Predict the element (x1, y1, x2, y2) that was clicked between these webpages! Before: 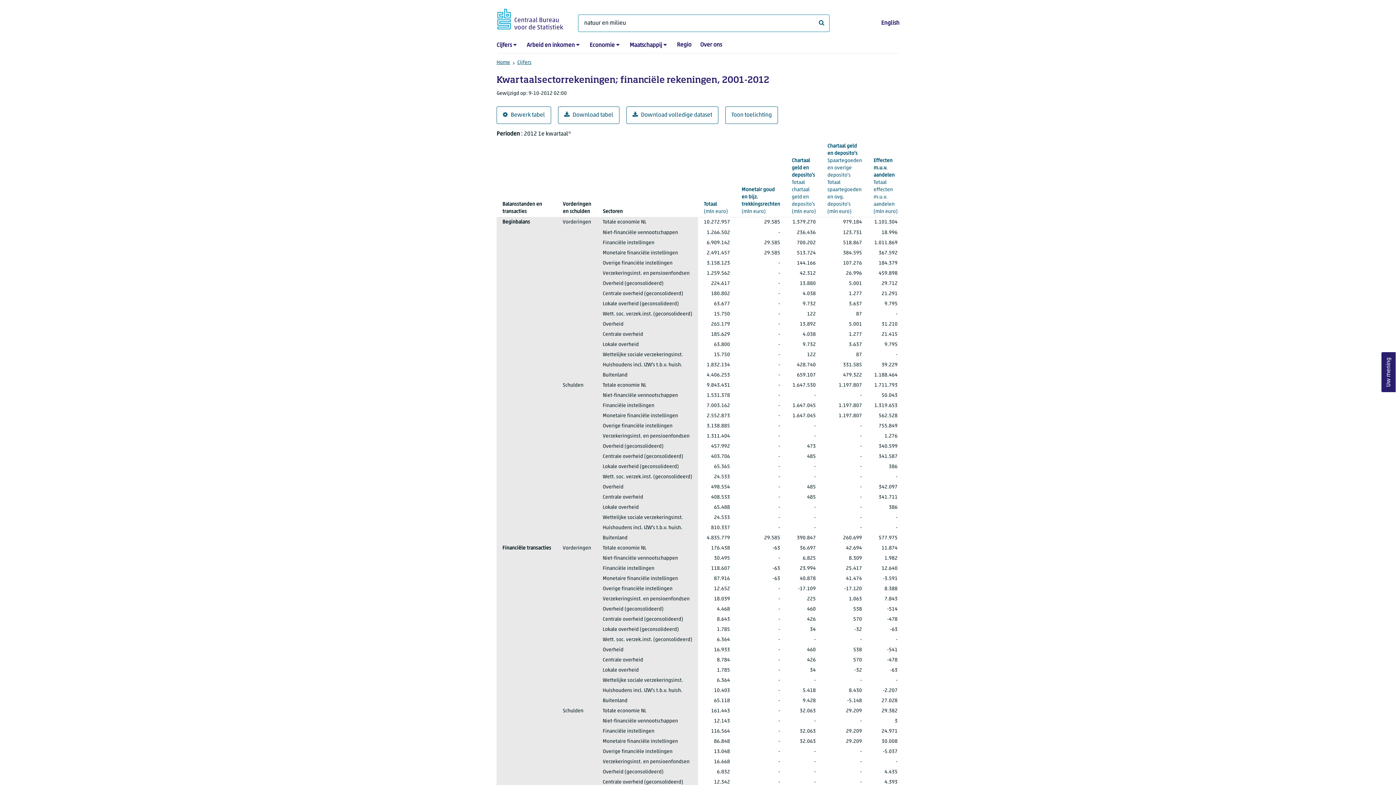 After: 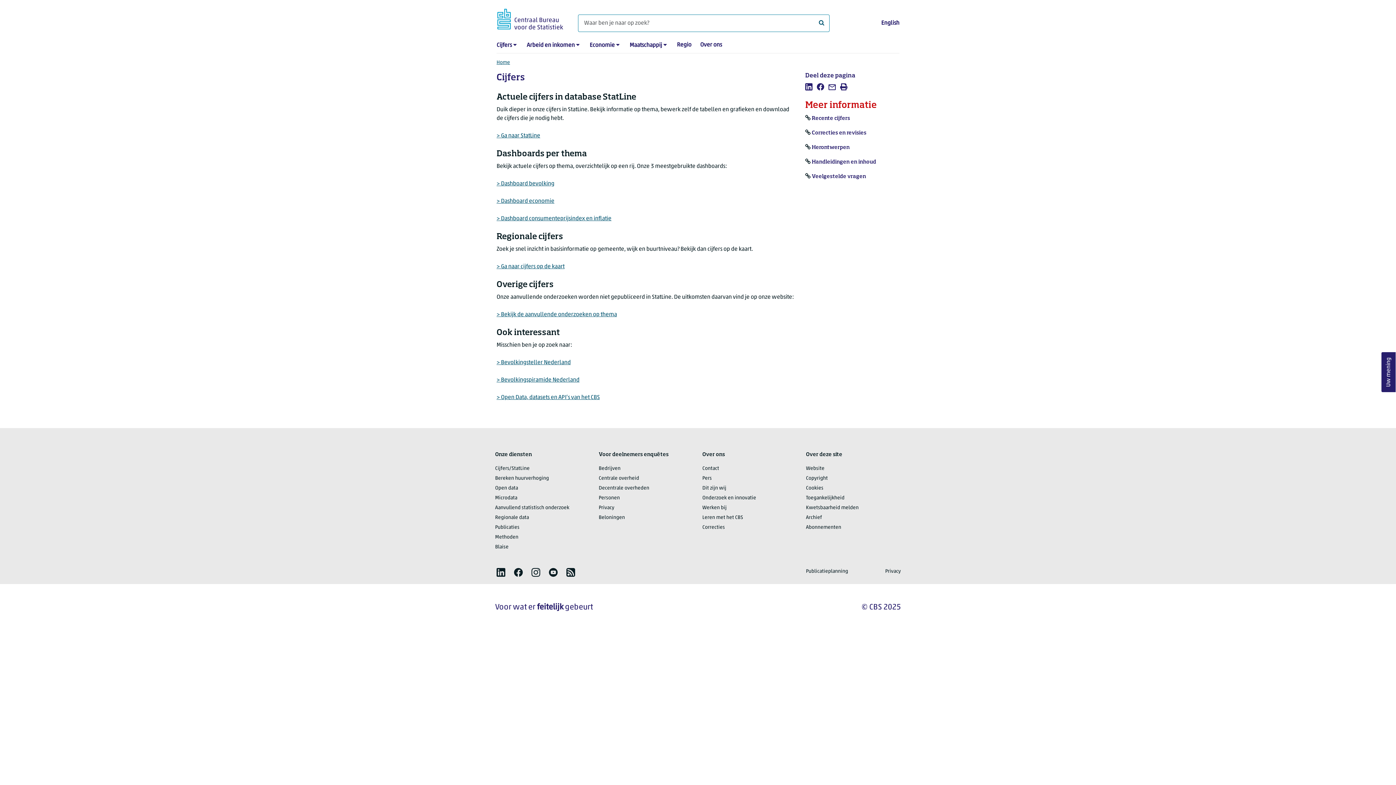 Action: label: Cijfers bbox: (517, 59, 531, 69)